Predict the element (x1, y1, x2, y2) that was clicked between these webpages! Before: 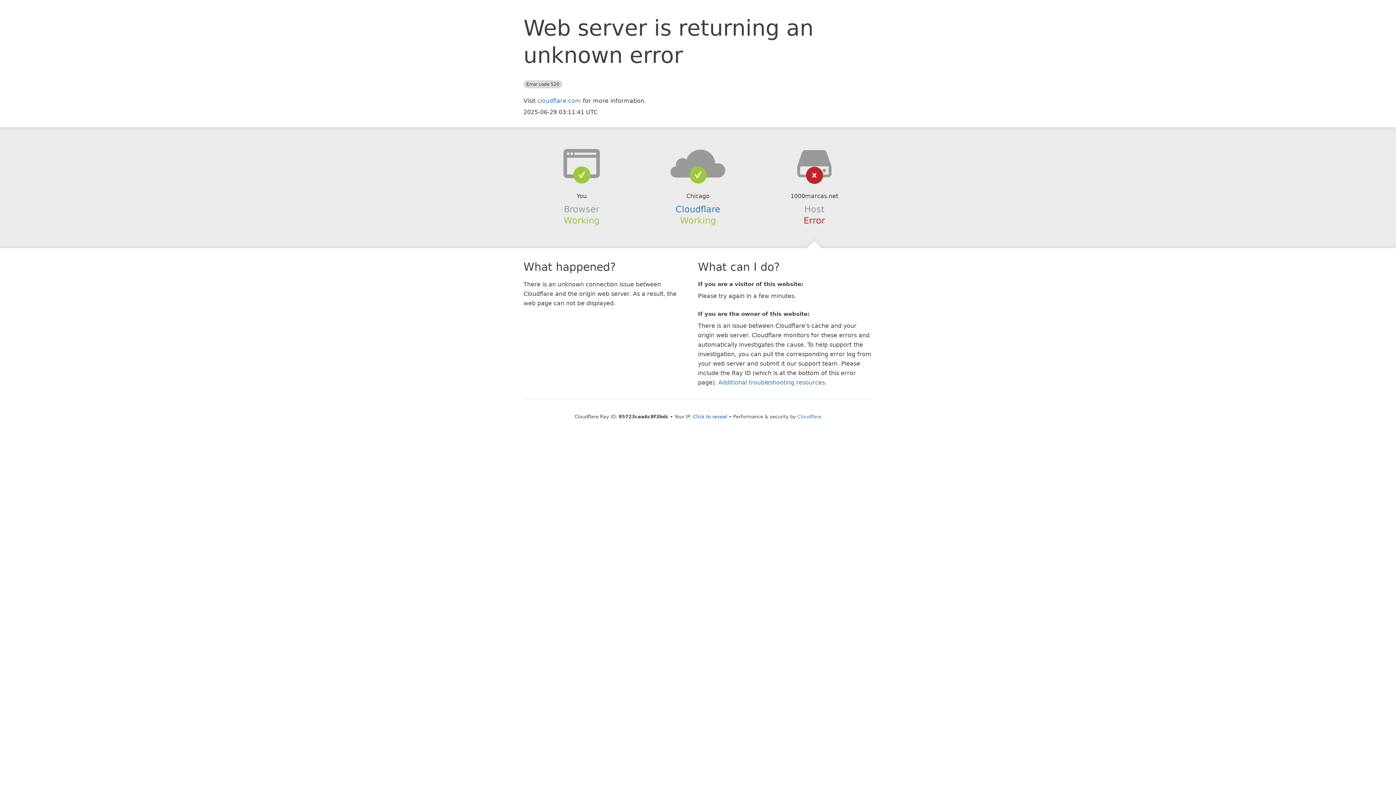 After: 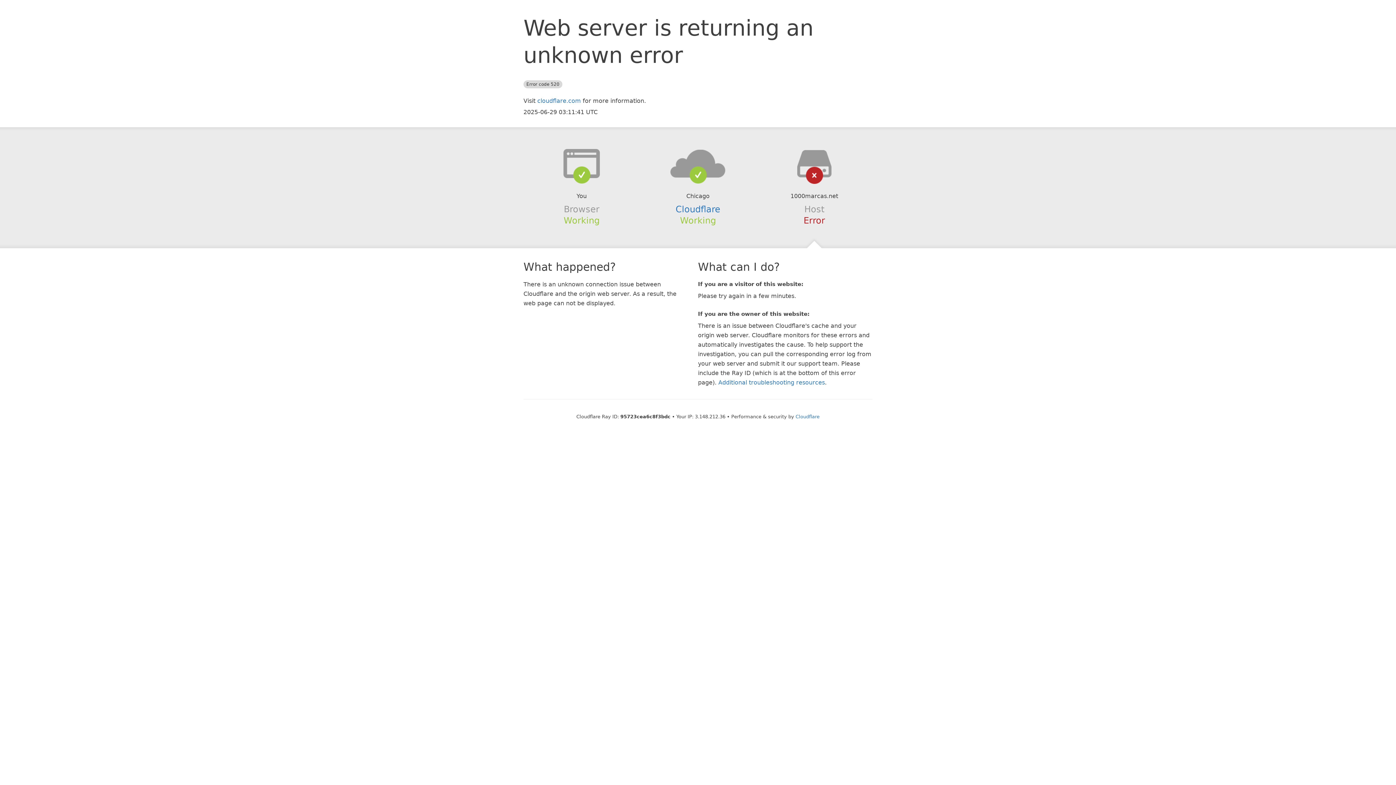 Action: label: Click to reveal bbox: (693, 414, 727, 419)